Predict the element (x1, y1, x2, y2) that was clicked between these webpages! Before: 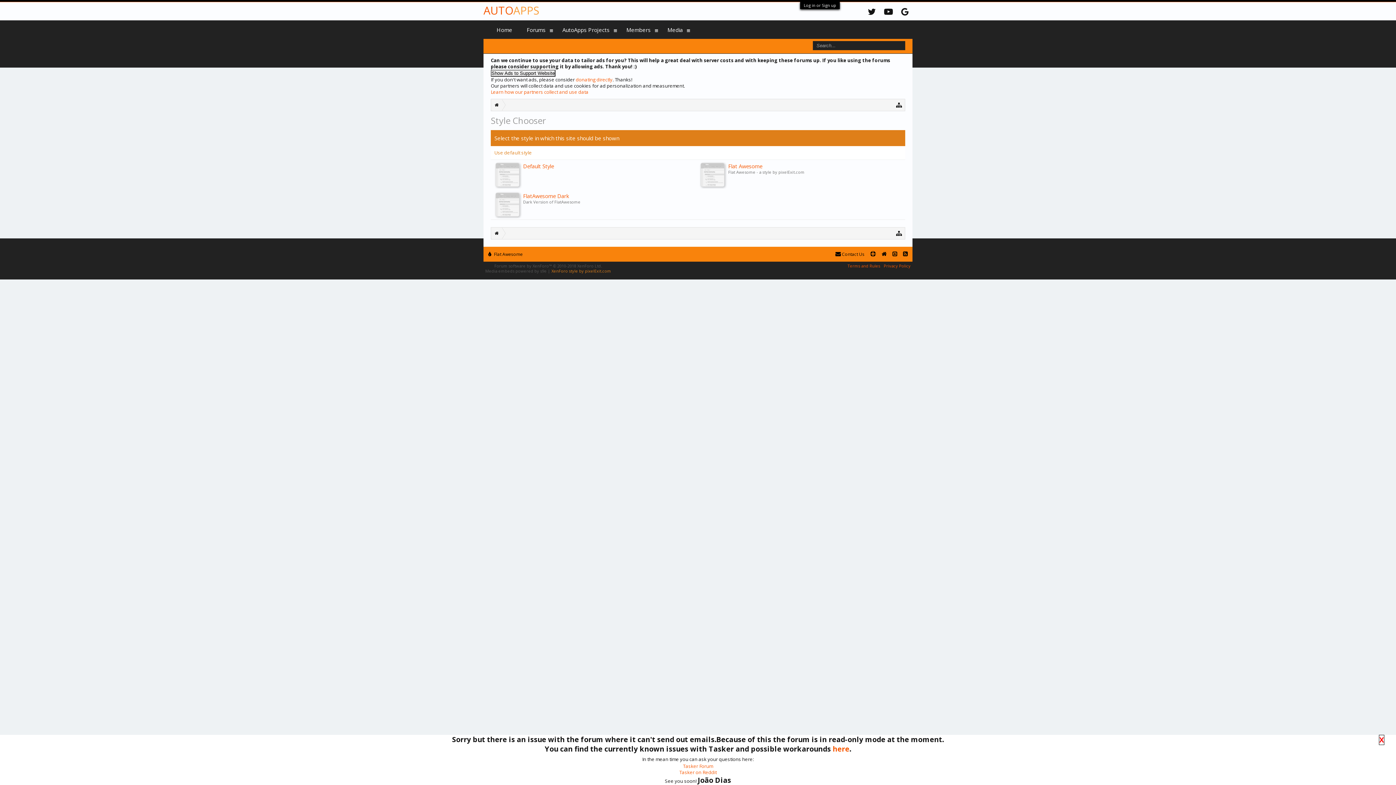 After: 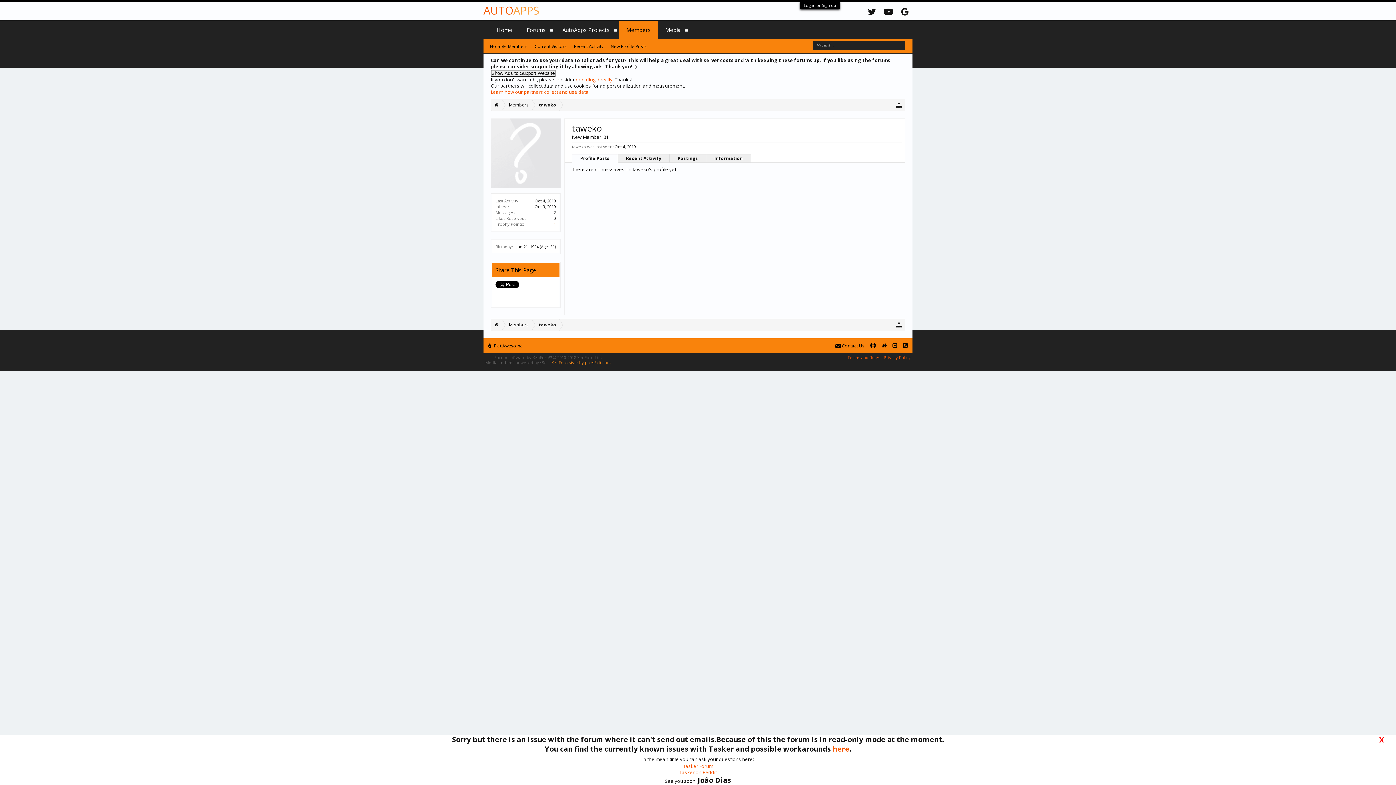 Action: bbox: (494, 149, 532, 156) label: Use default style